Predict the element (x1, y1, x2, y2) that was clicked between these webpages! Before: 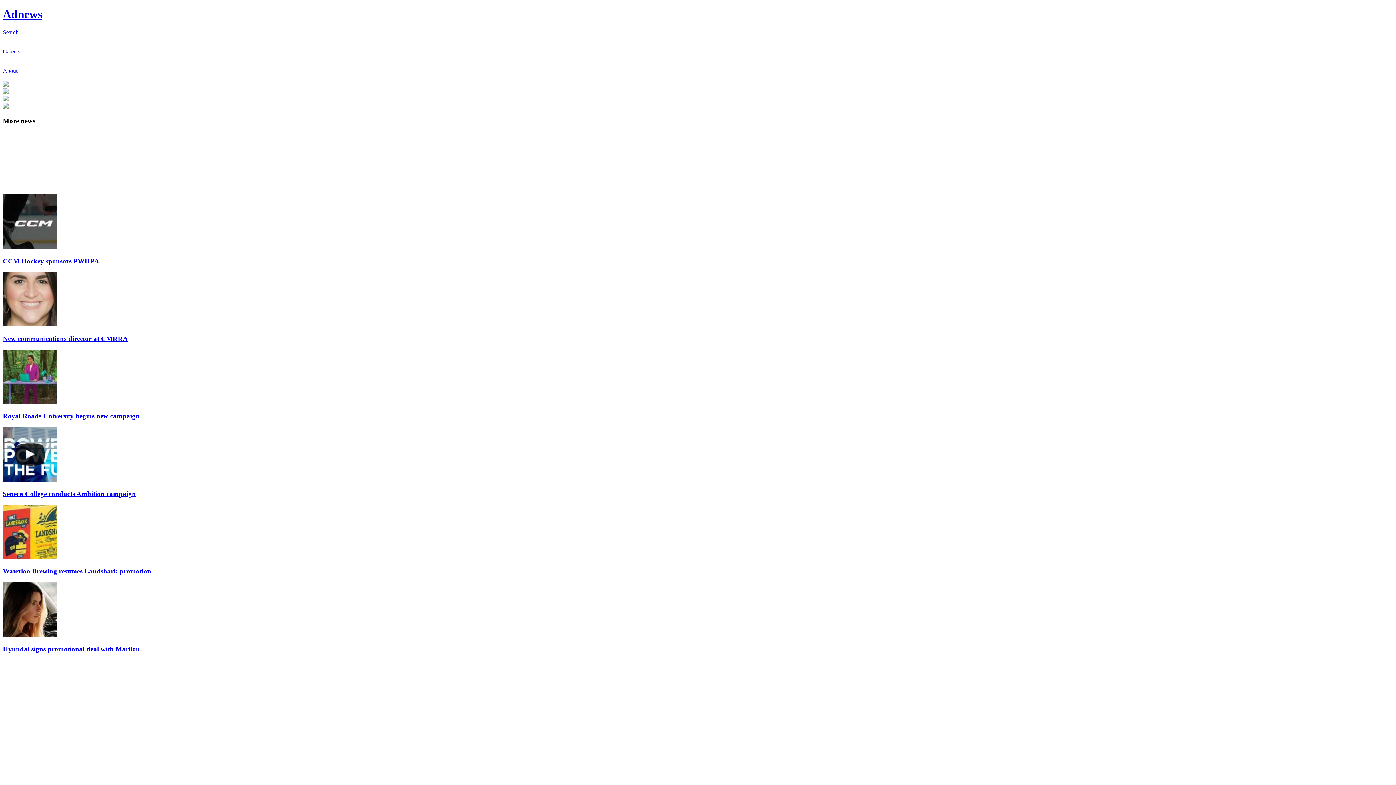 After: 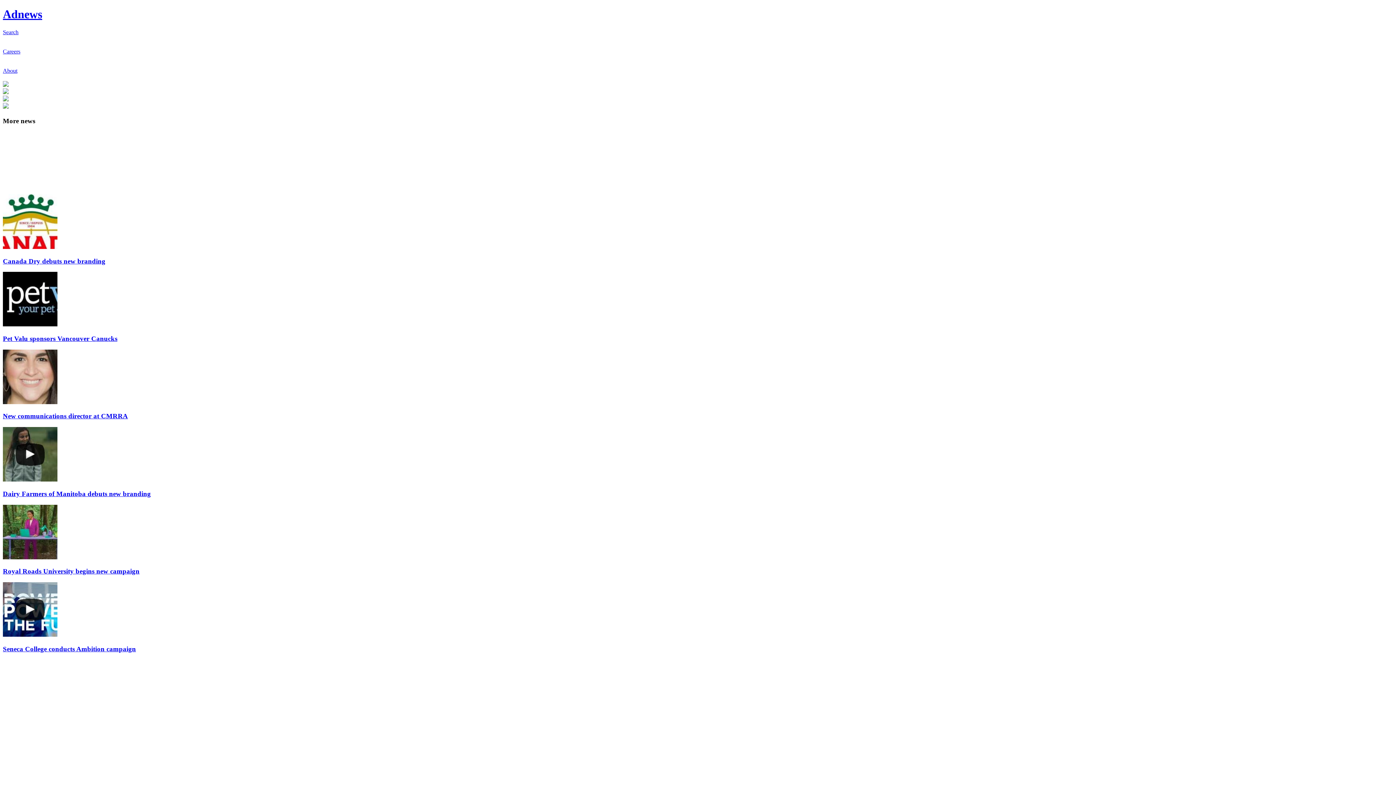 Action: bbox: (2, 243, 57, 250)